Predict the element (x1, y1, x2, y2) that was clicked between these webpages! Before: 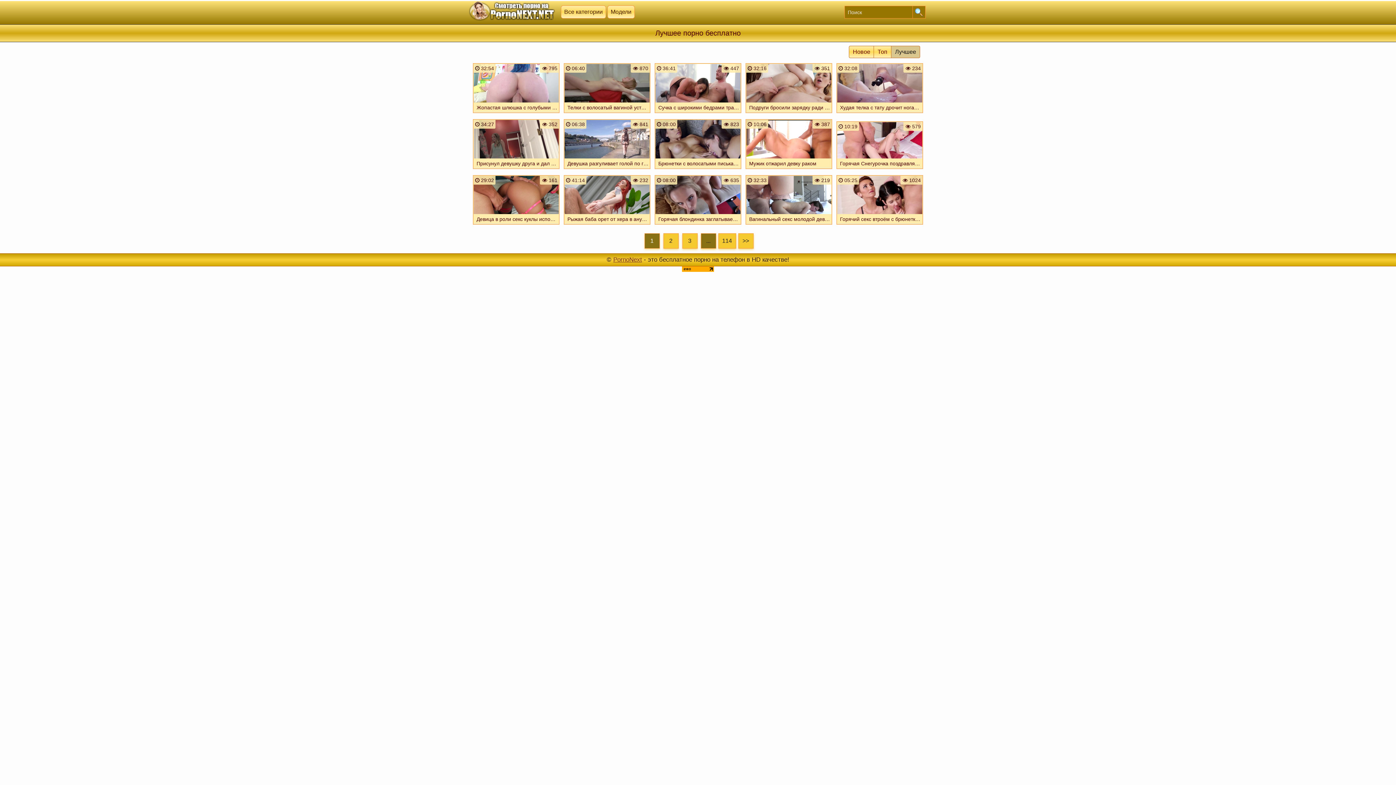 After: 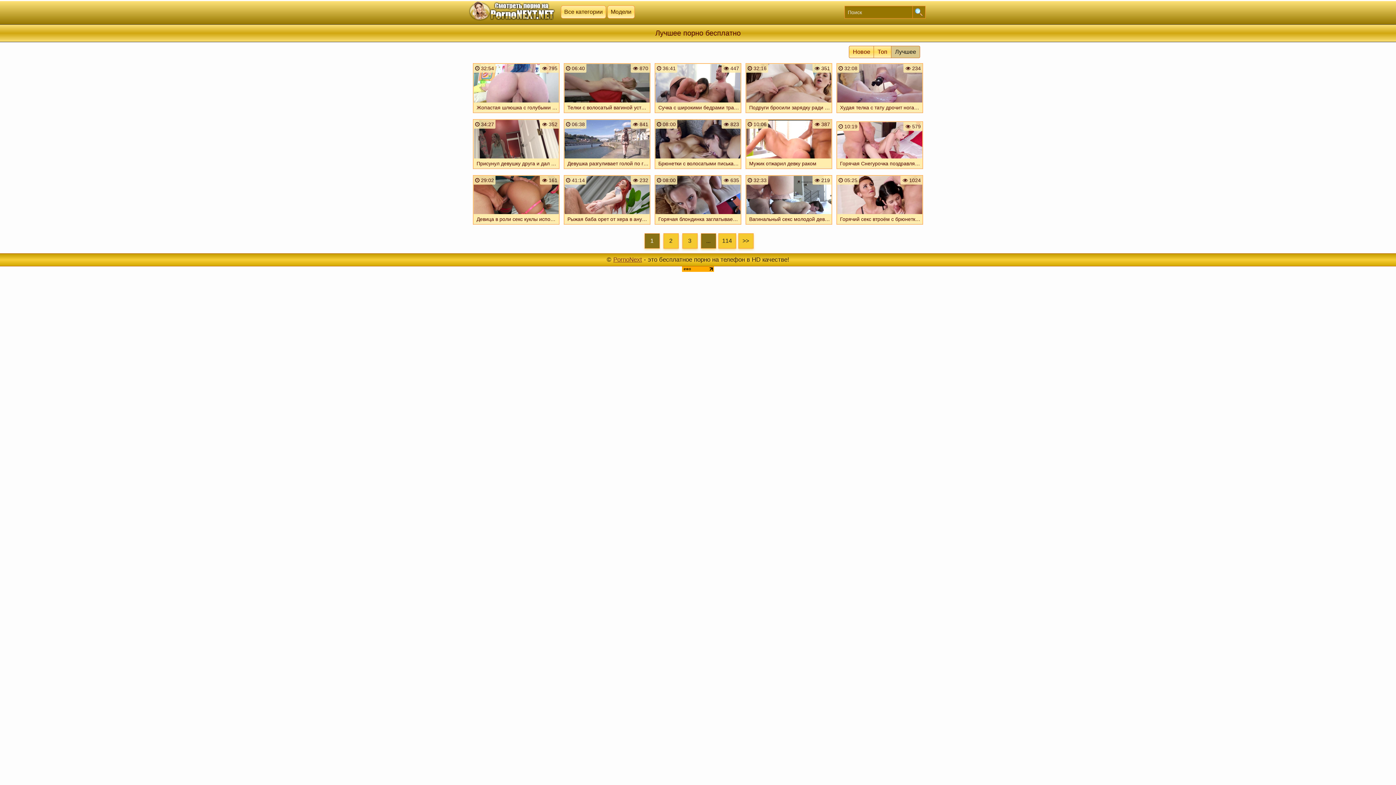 Action: bbox: (682, 267, 714, 273)